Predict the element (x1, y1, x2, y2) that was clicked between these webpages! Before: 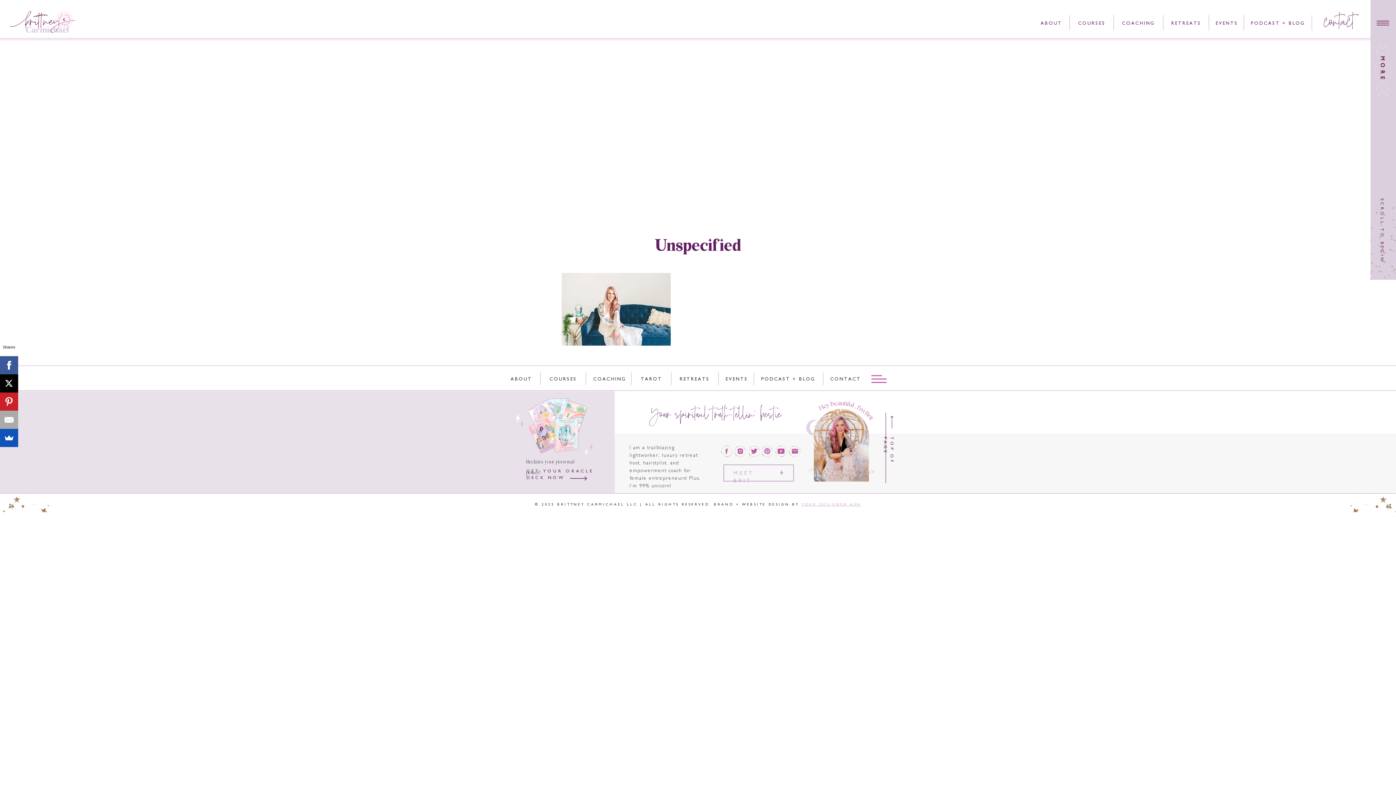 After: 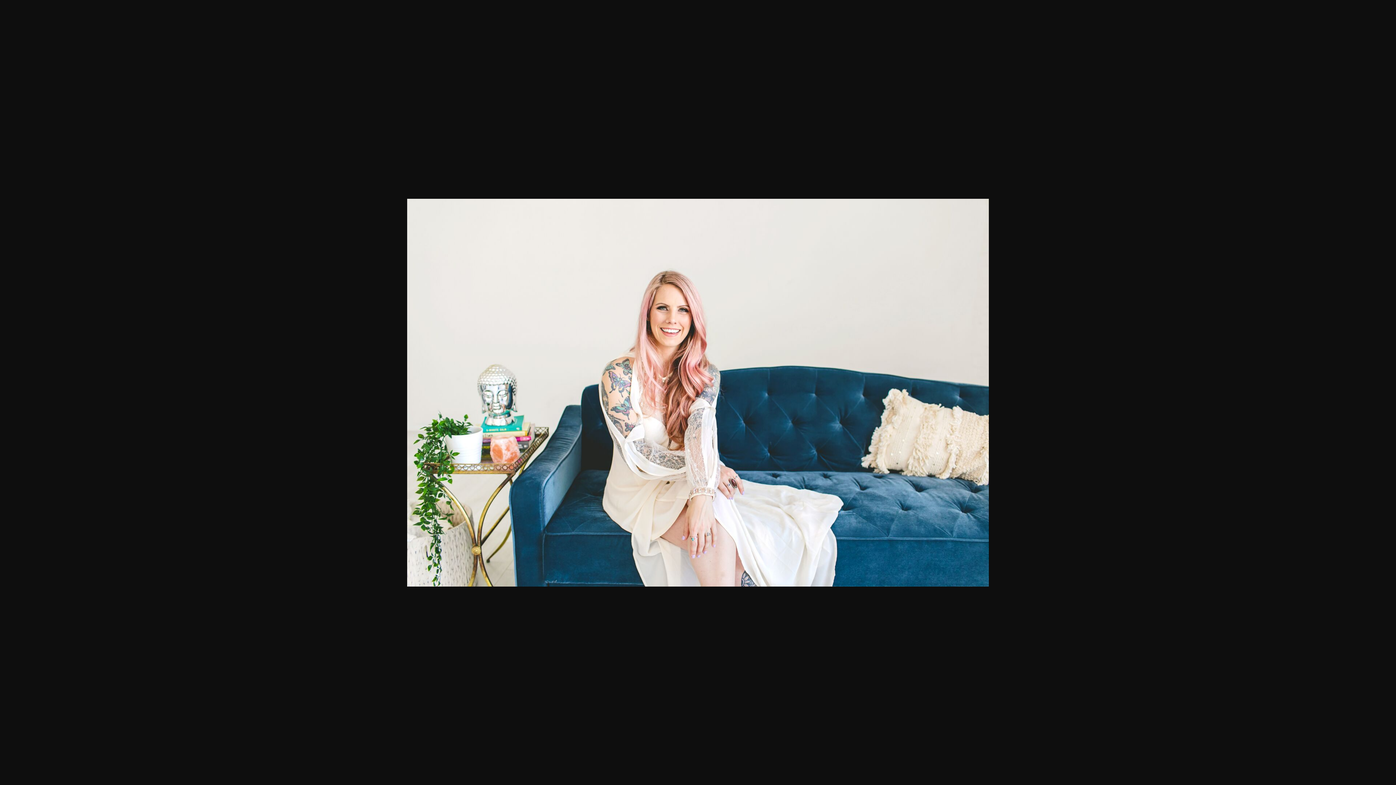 Action: bbox: (561, 342, 670, 346)